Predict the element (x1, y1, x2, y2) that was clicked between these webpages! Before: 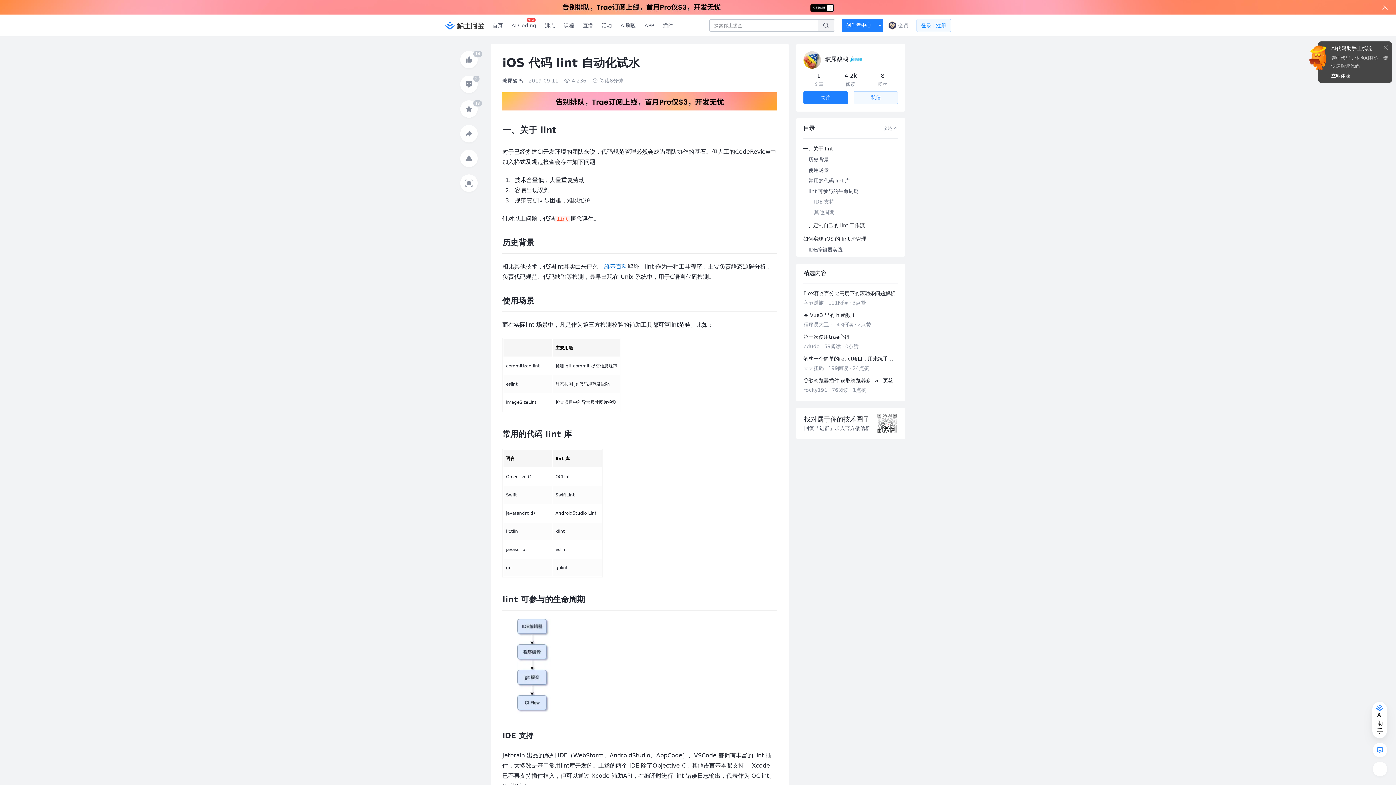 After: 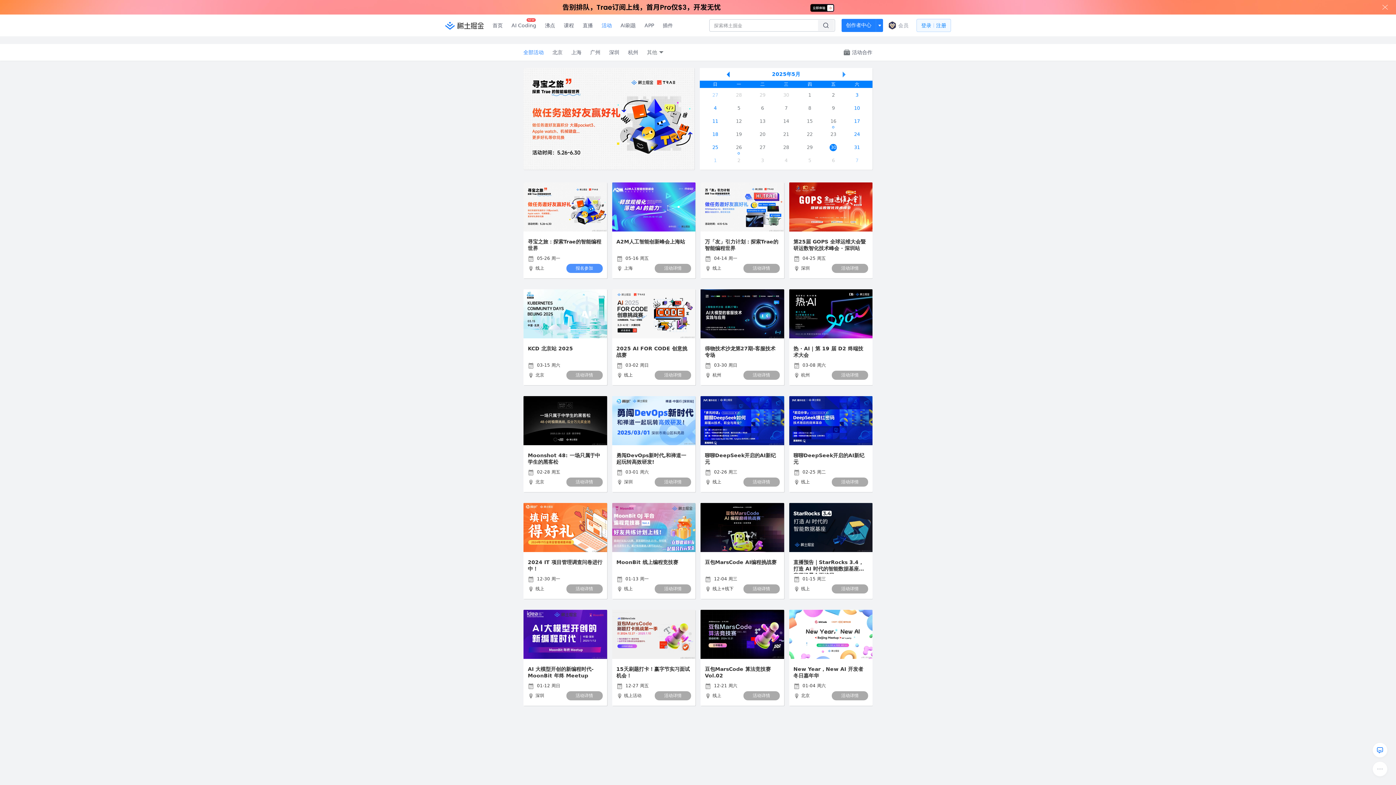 Action: label: 活动 bbox: (597, 0, 616, 21)